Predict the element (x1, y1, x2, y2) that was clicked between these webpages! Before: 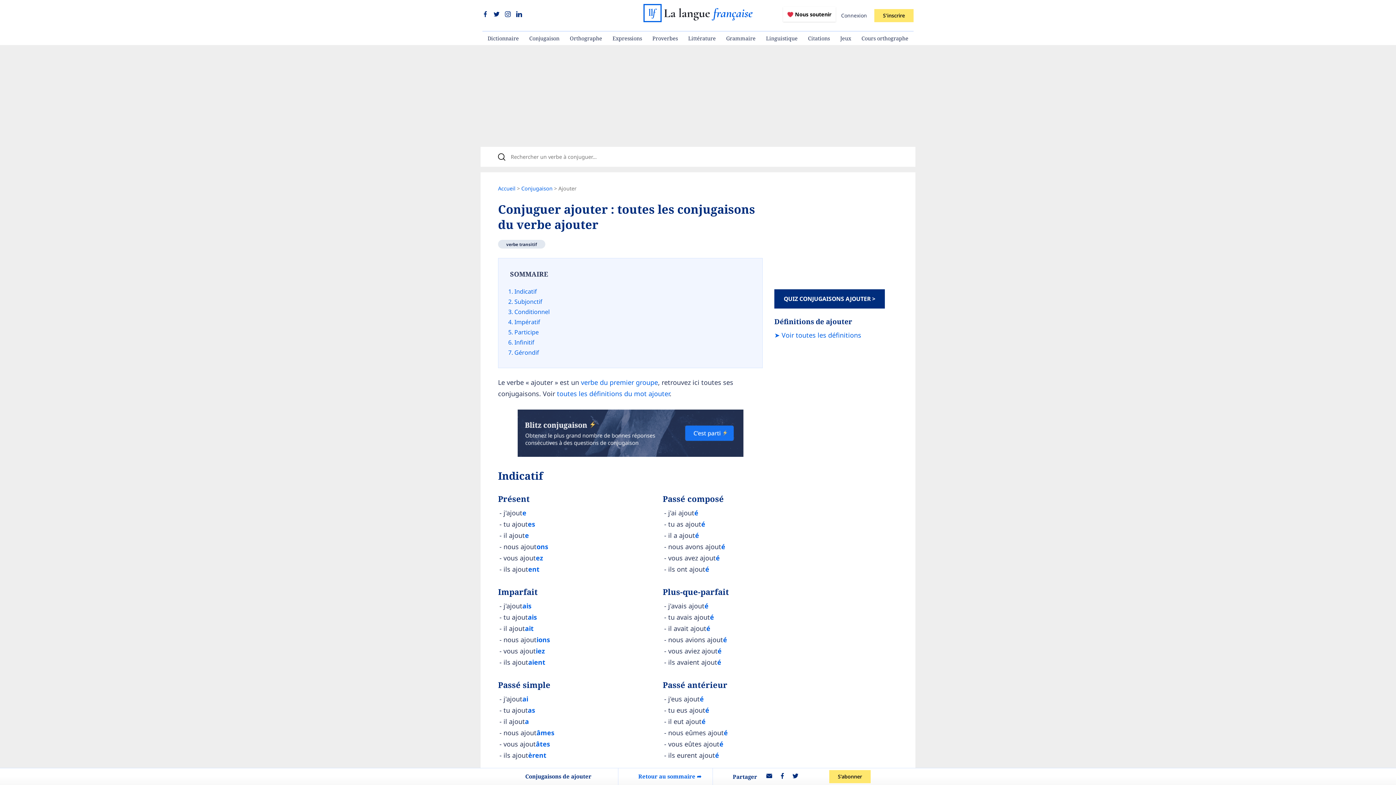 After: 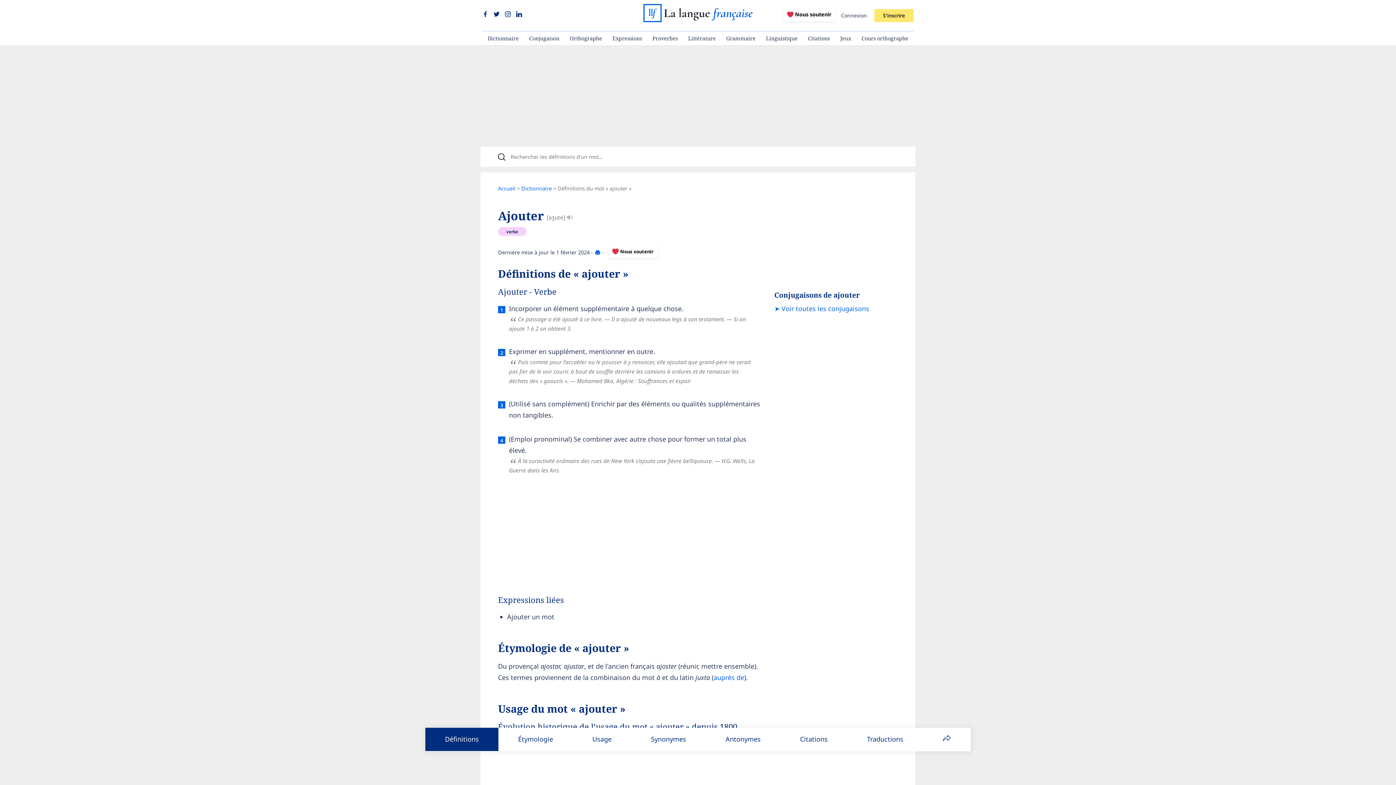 Action: label: ➤ Voir toutes les définitions bbox: (774, 329, 861, 341)